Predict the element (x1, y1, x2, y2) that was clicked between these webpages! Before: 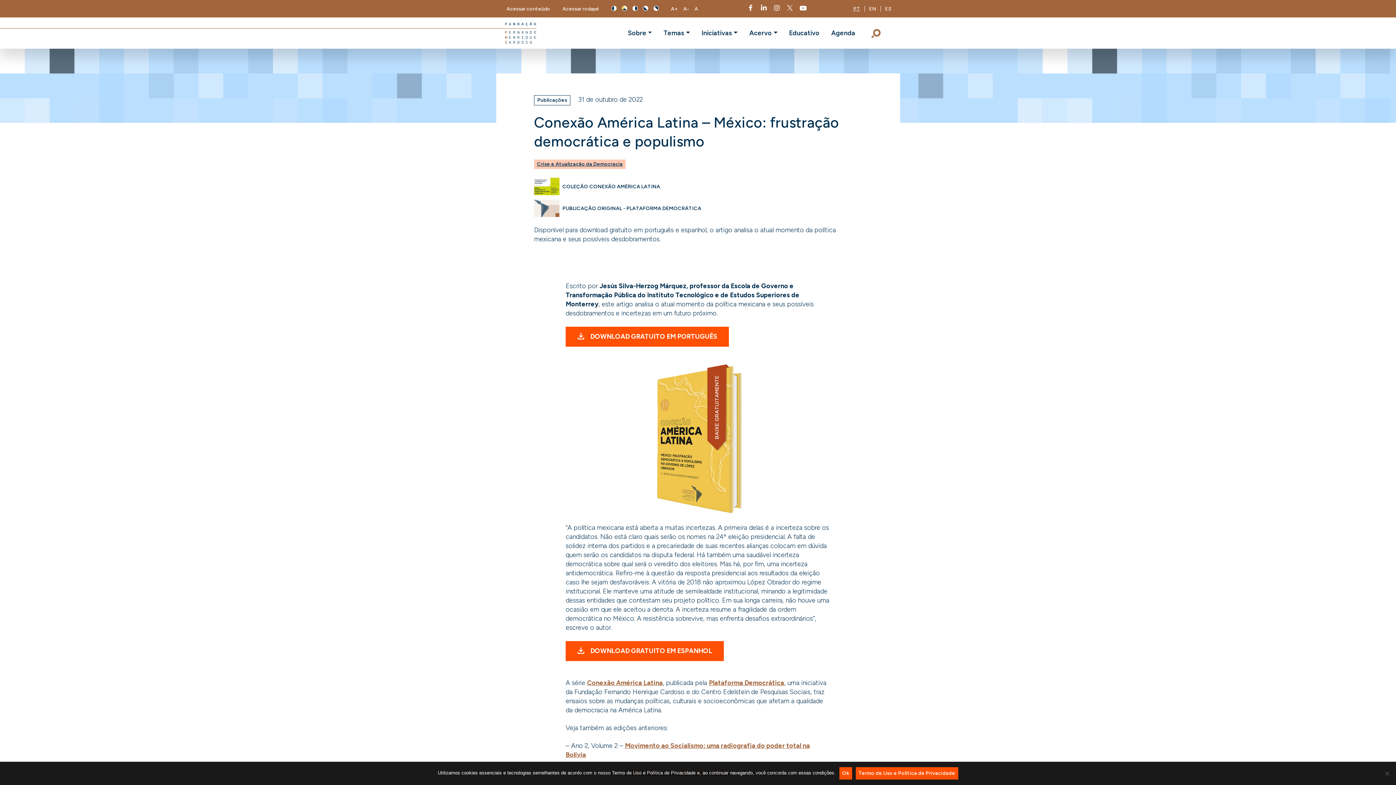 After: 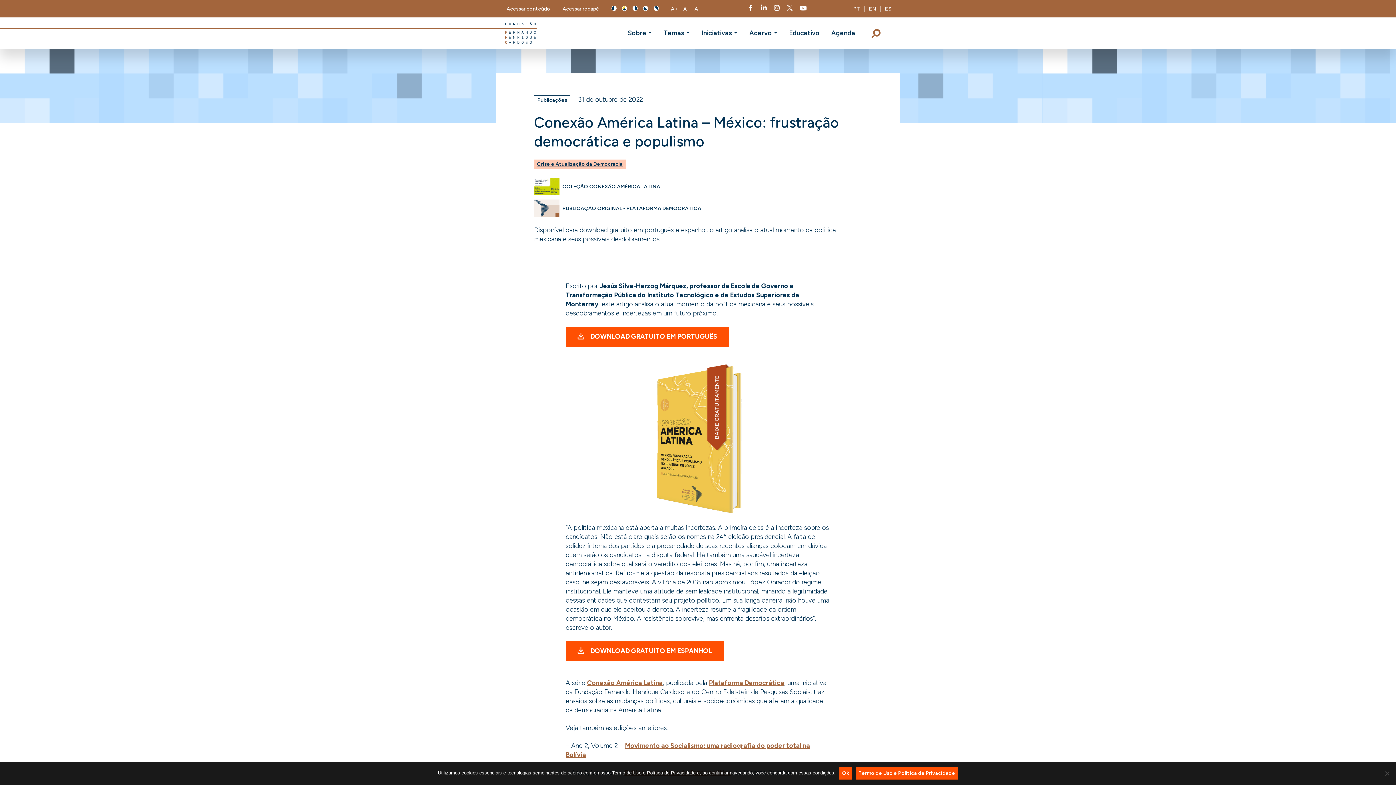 Action: label: A+ bbox: (671, 5, 678, 12)